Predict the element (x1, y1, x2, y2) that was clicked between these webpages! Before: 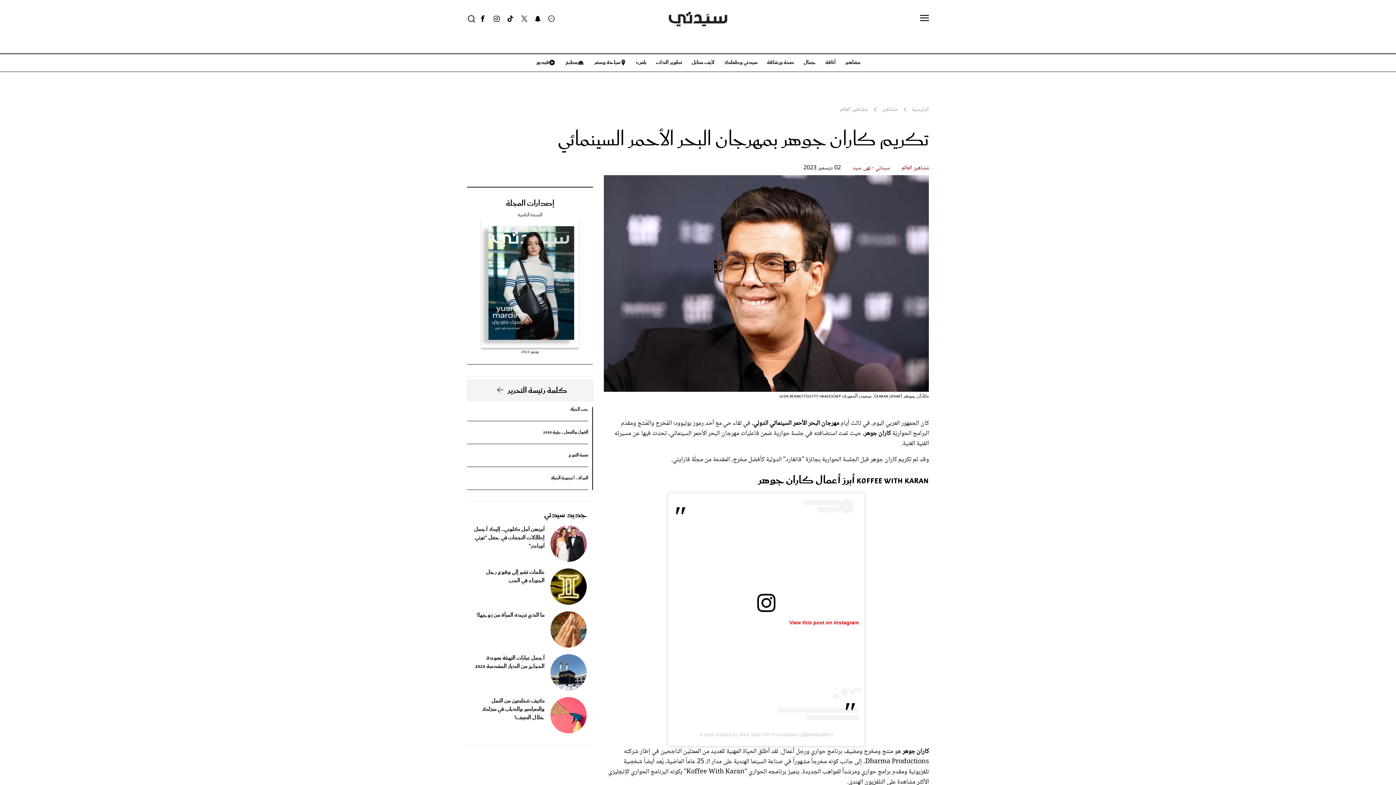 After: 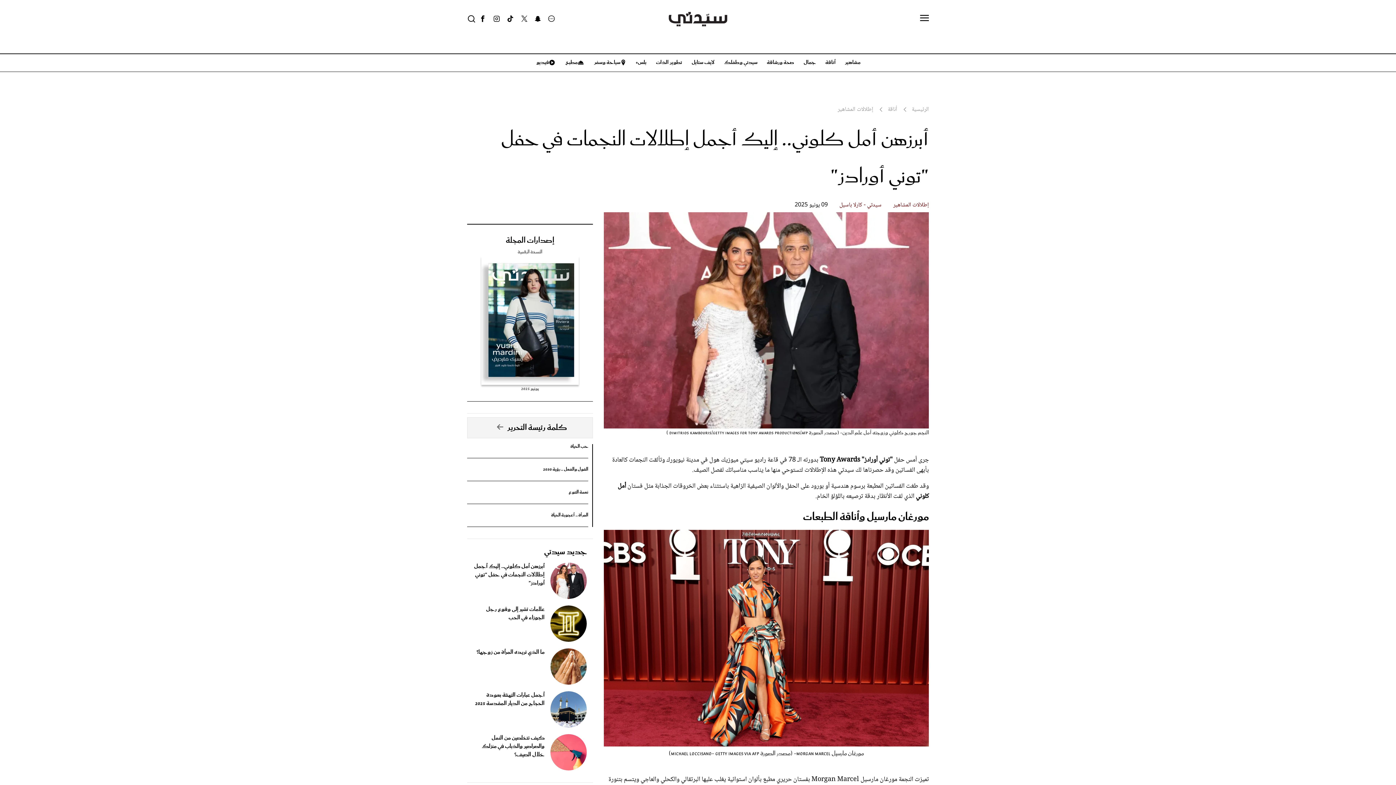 Action: label: أبرزهن أمل كلوني.. إليك أجمل إطلالات النجمات في حفل "توني أورادز" bbox: (474, 525, 544, 551)